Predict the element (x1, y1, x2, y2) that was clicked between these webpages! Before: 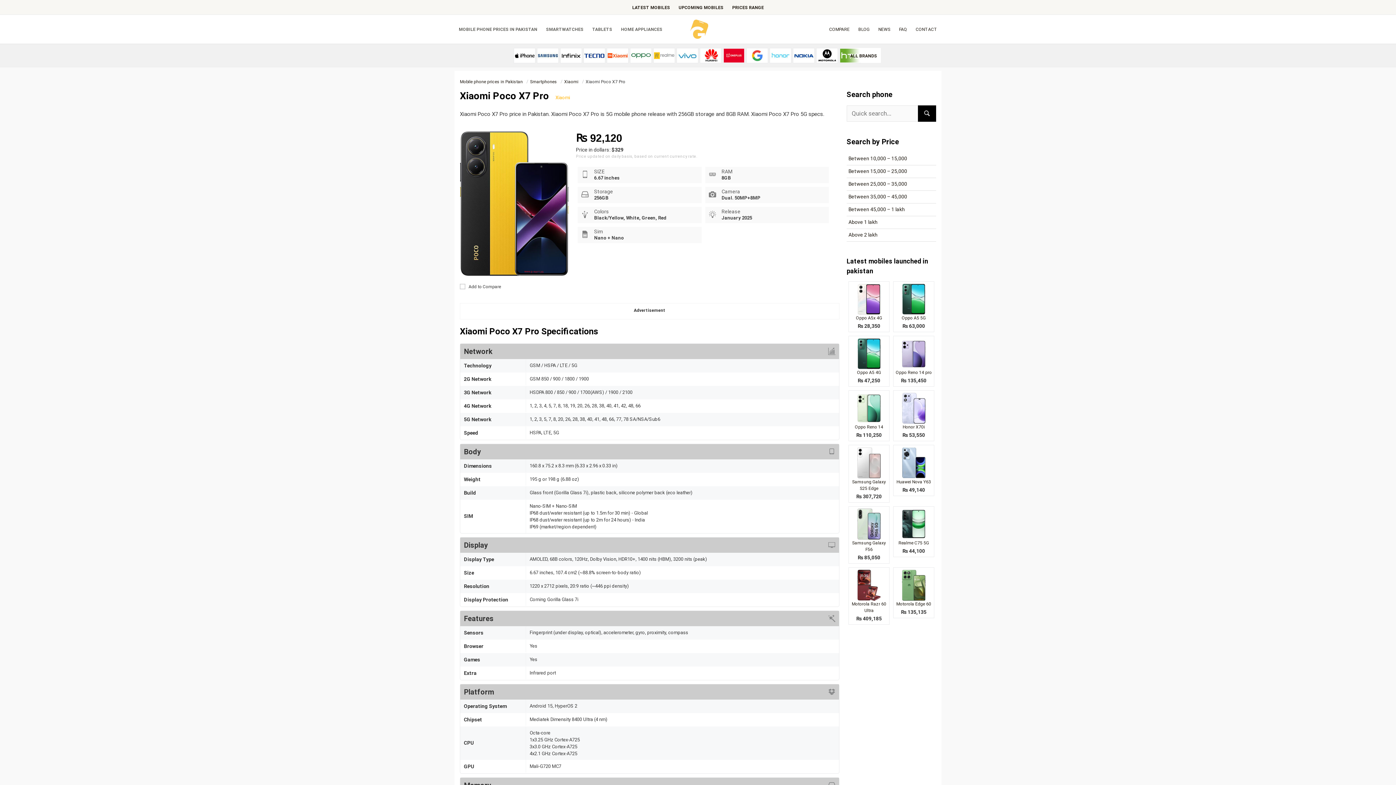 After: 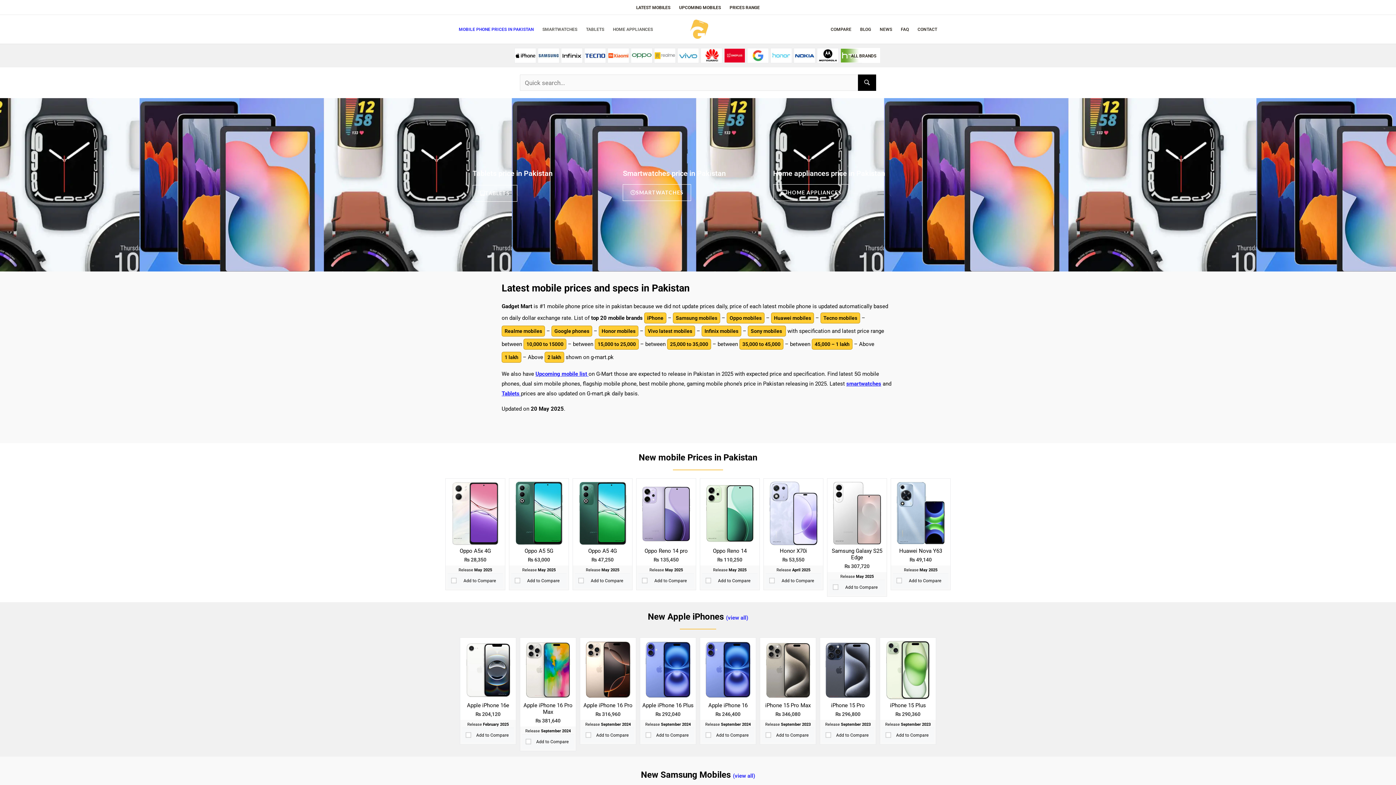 Action: bbox: (688, 25, 708, 32)